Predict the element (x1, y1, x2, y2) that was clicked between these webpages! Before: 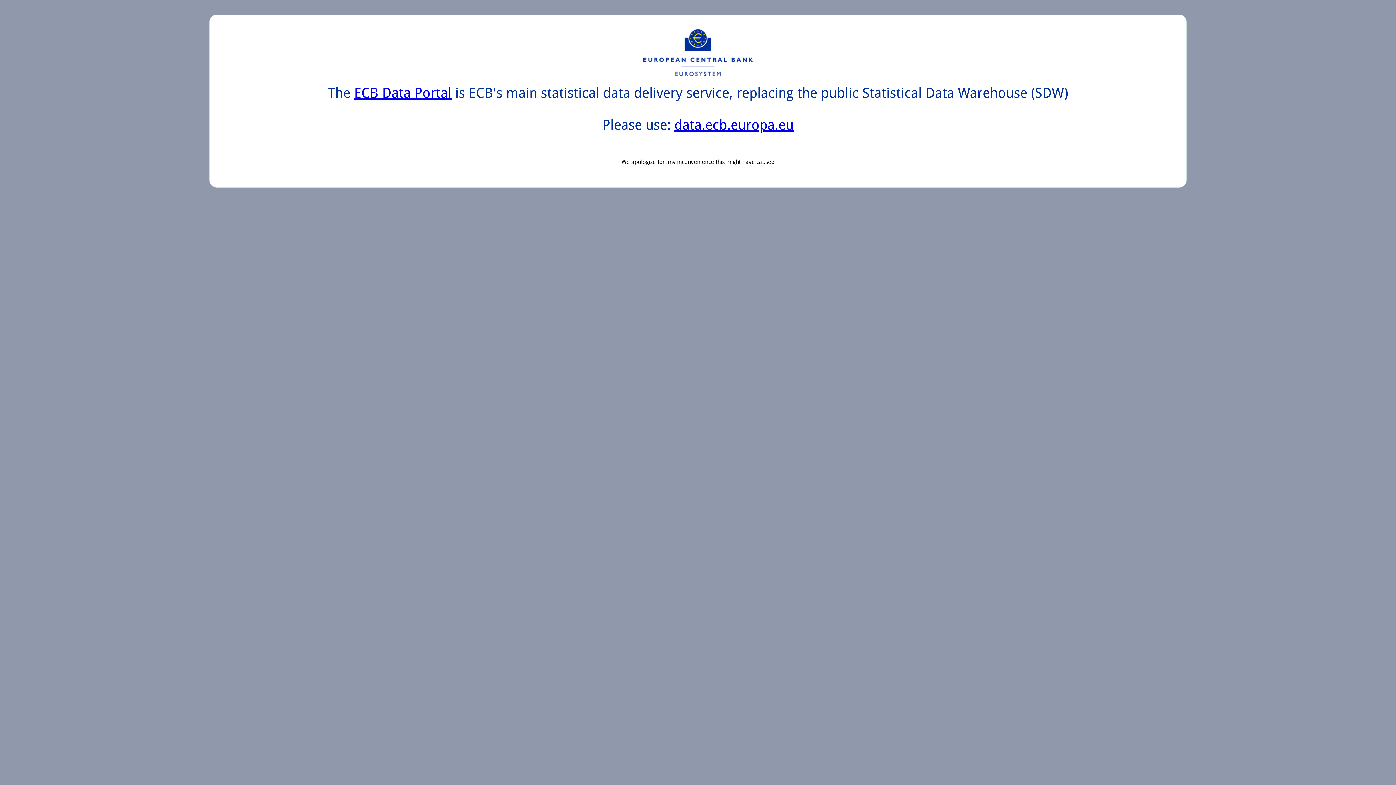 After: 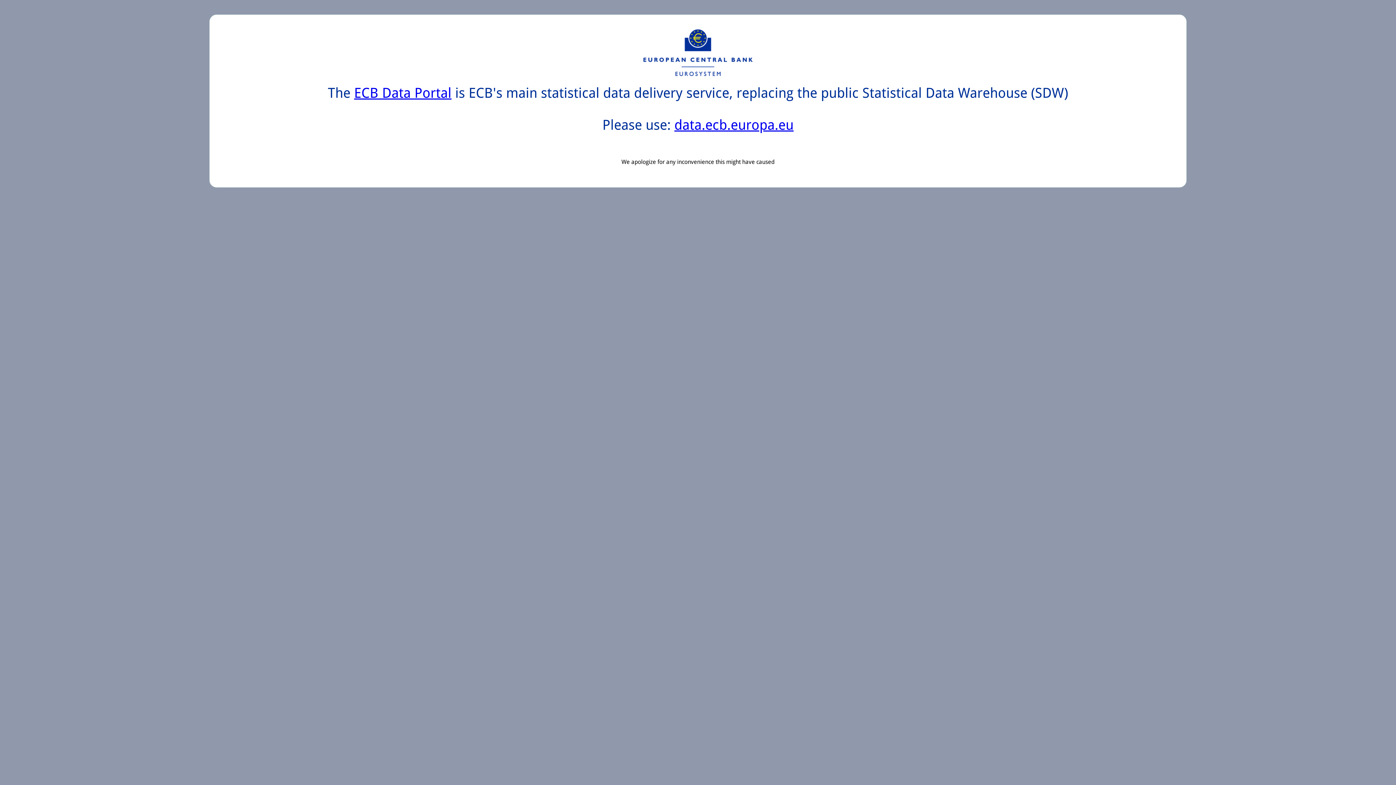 Action: bbox: (354, 85, 451, 101) label: ECB Data Portal